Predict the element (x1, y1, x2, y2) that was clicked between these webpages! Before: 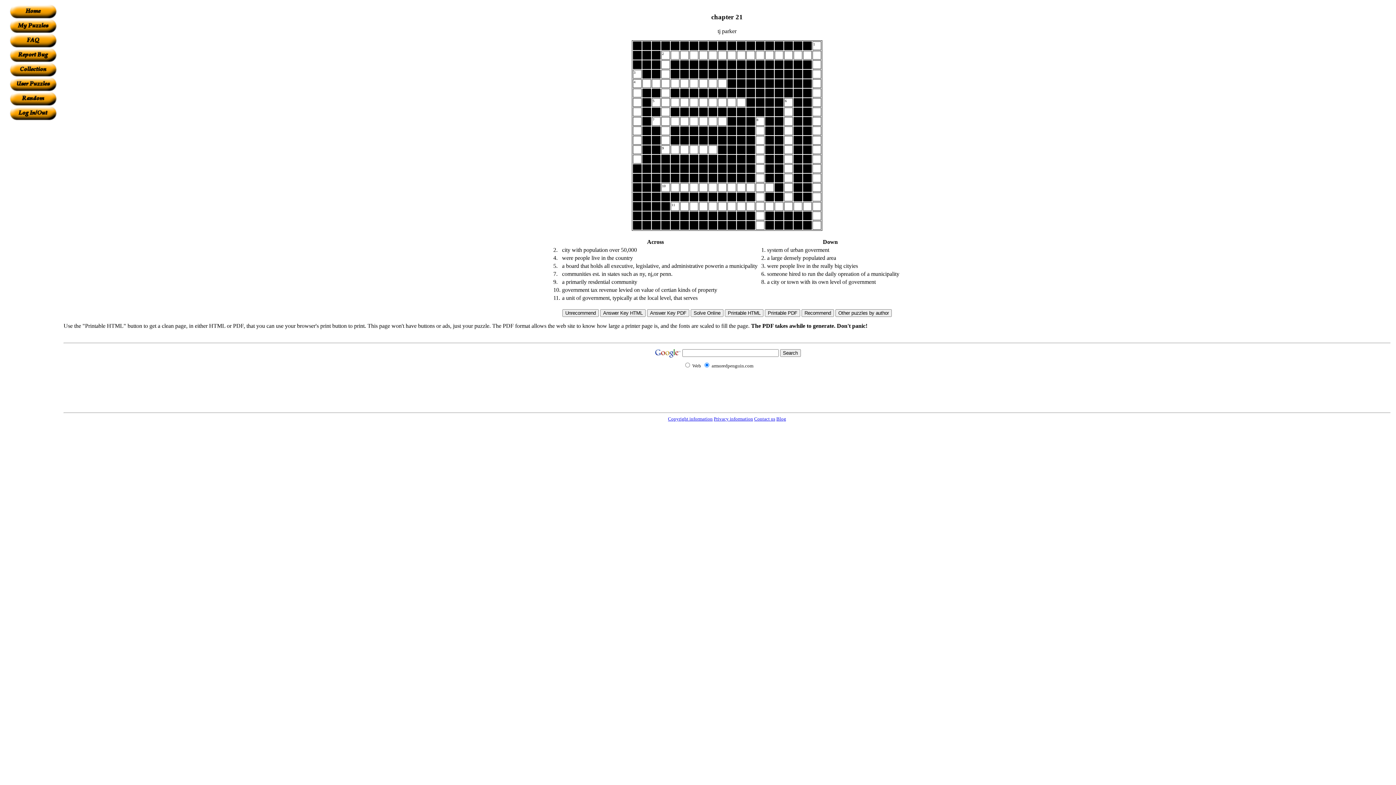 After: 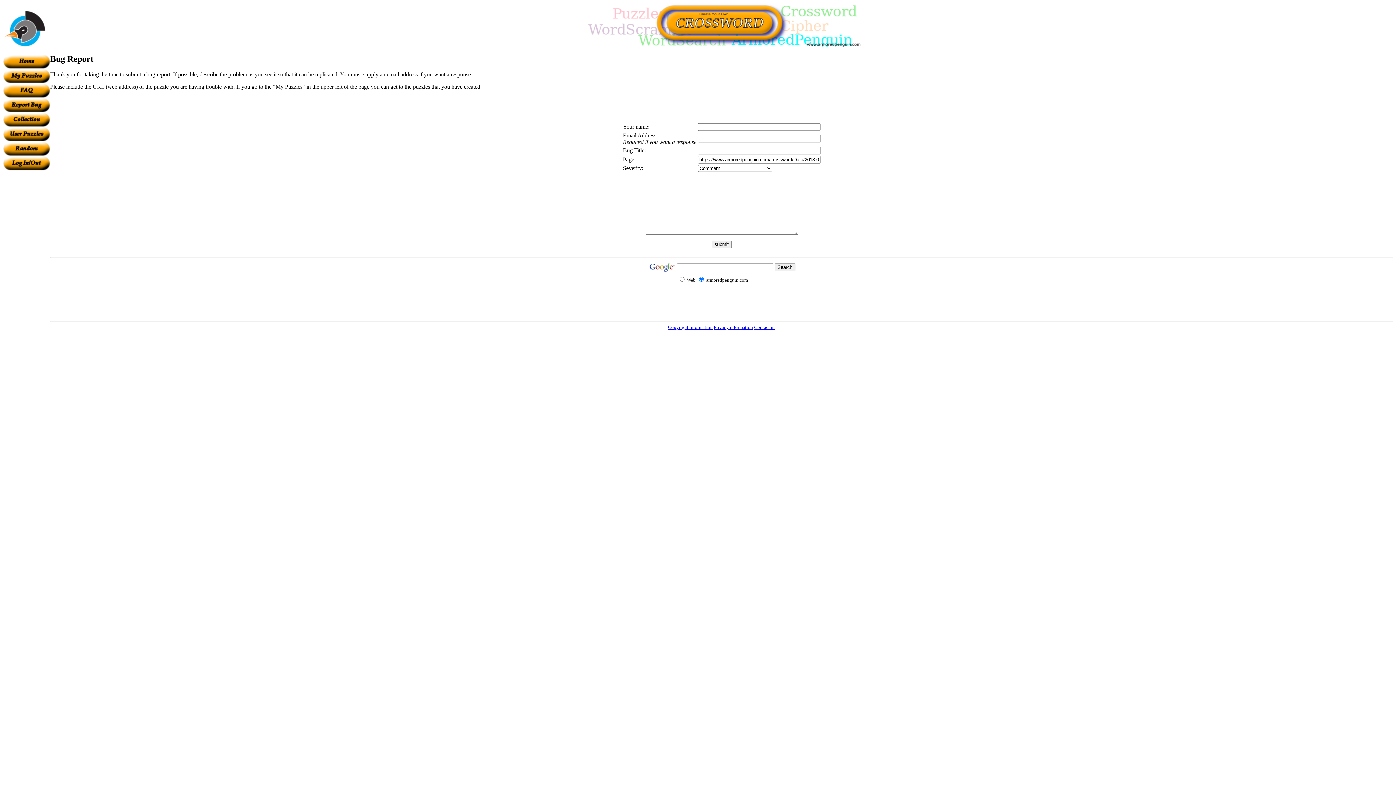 Action: bbox: (9, 57, 56, 63)